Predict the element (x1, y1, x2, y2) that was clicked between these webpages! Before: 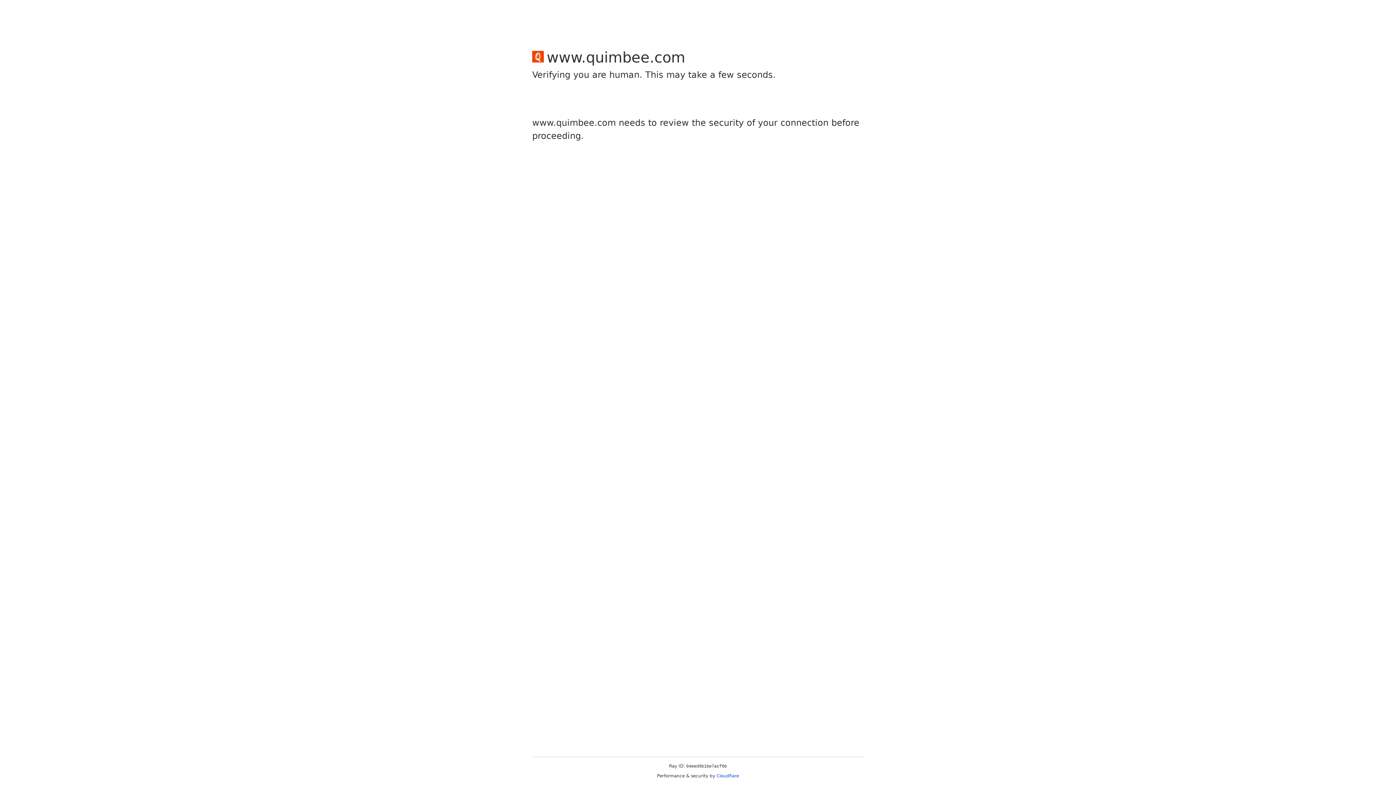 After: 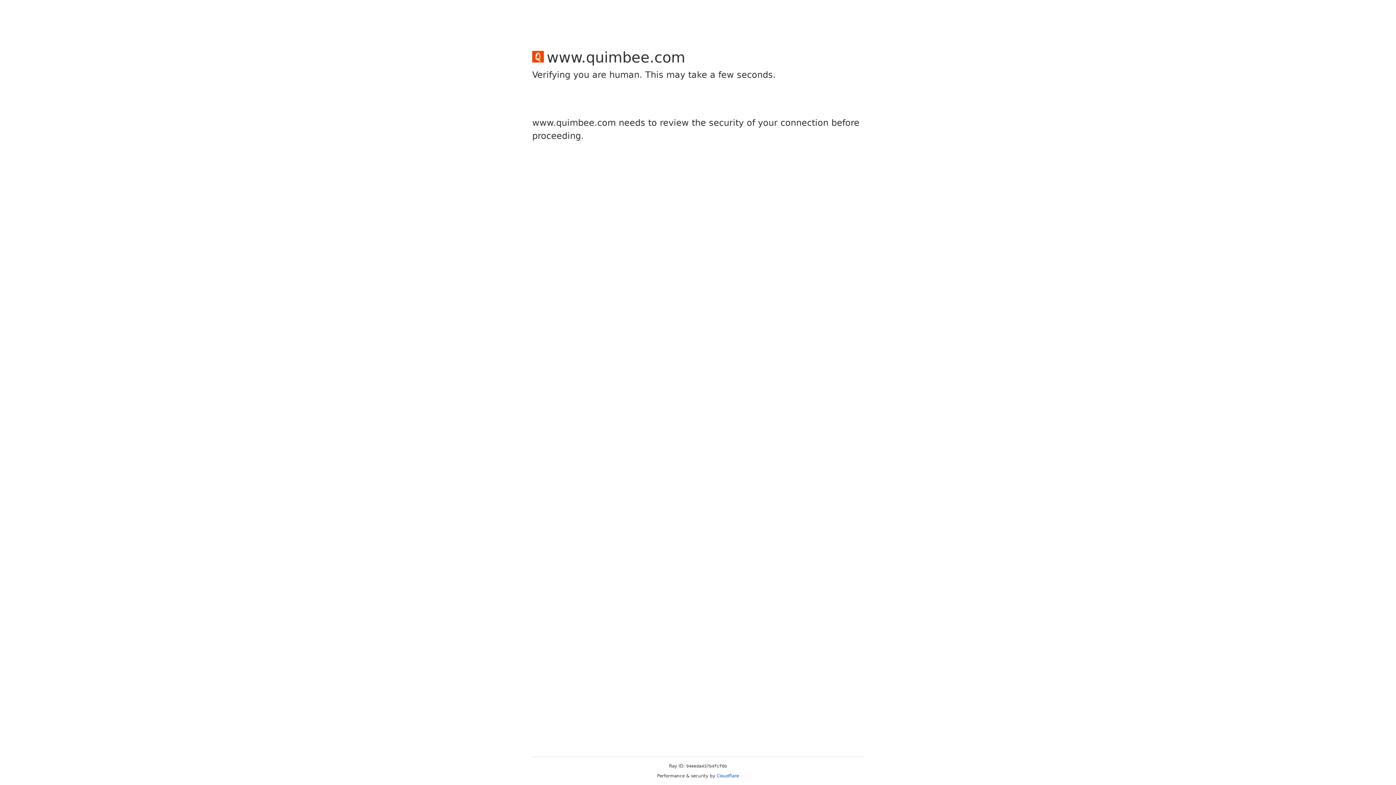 Action: bbox: (716, 773, 739, 778) label: Cloudflare